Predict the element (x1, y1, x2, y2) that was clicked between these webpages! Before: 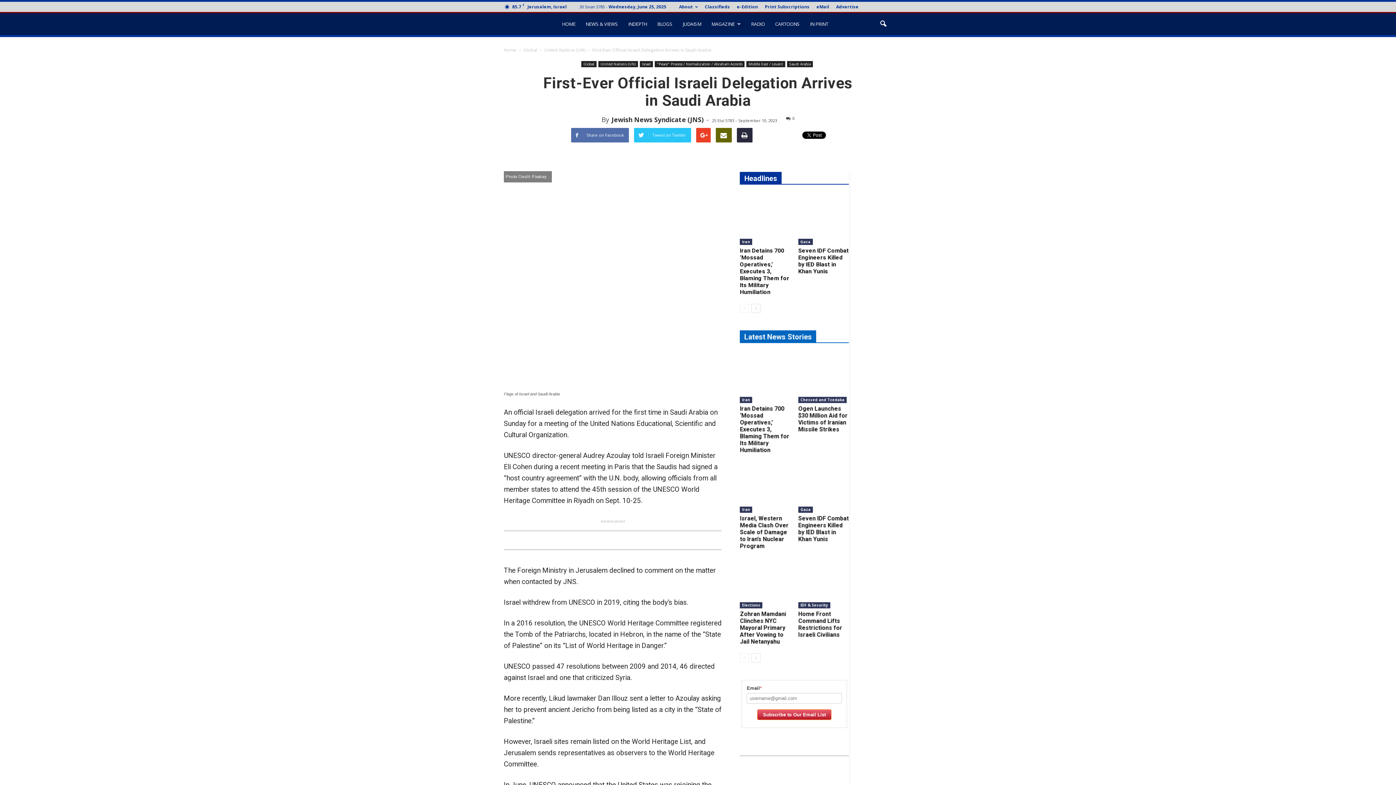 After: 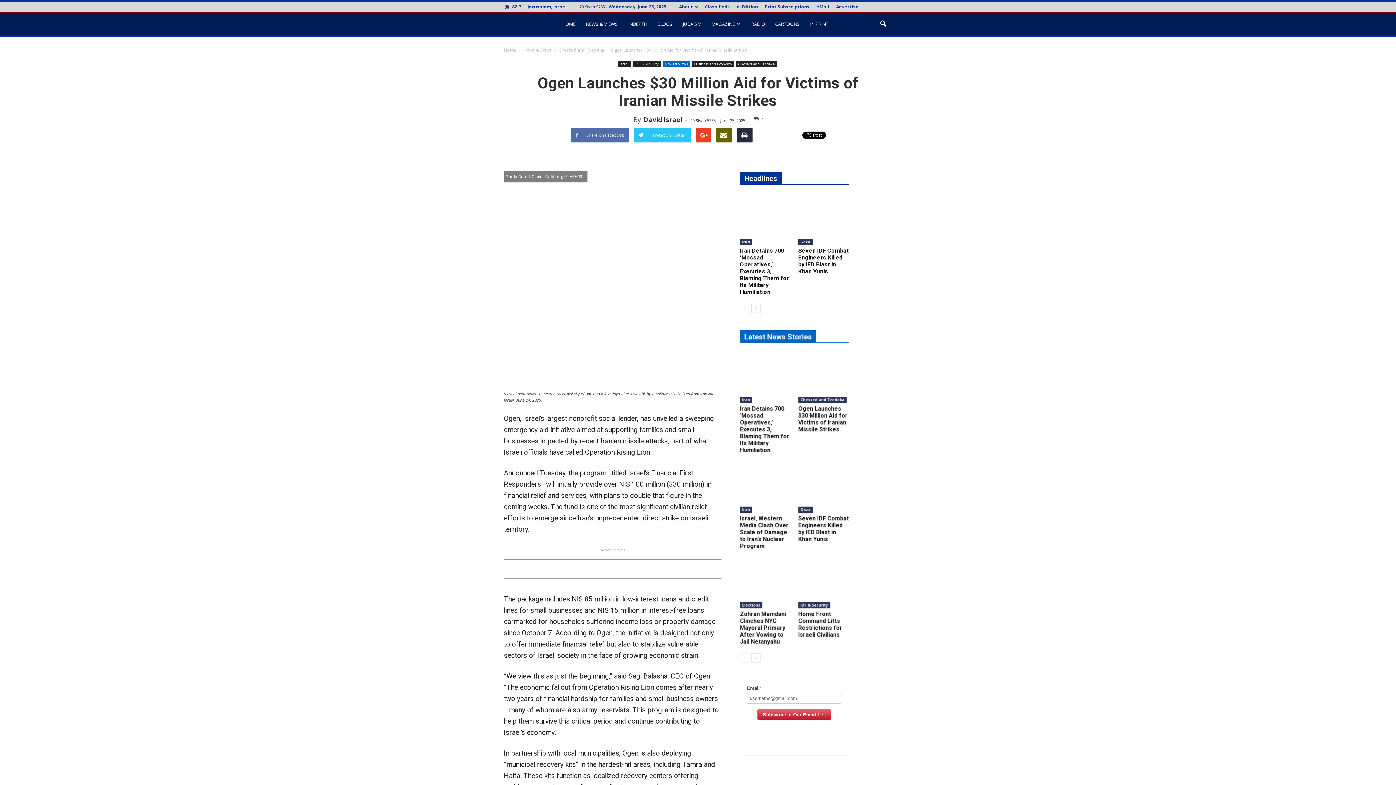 Action: bbox: (798, 352, 849, 403)